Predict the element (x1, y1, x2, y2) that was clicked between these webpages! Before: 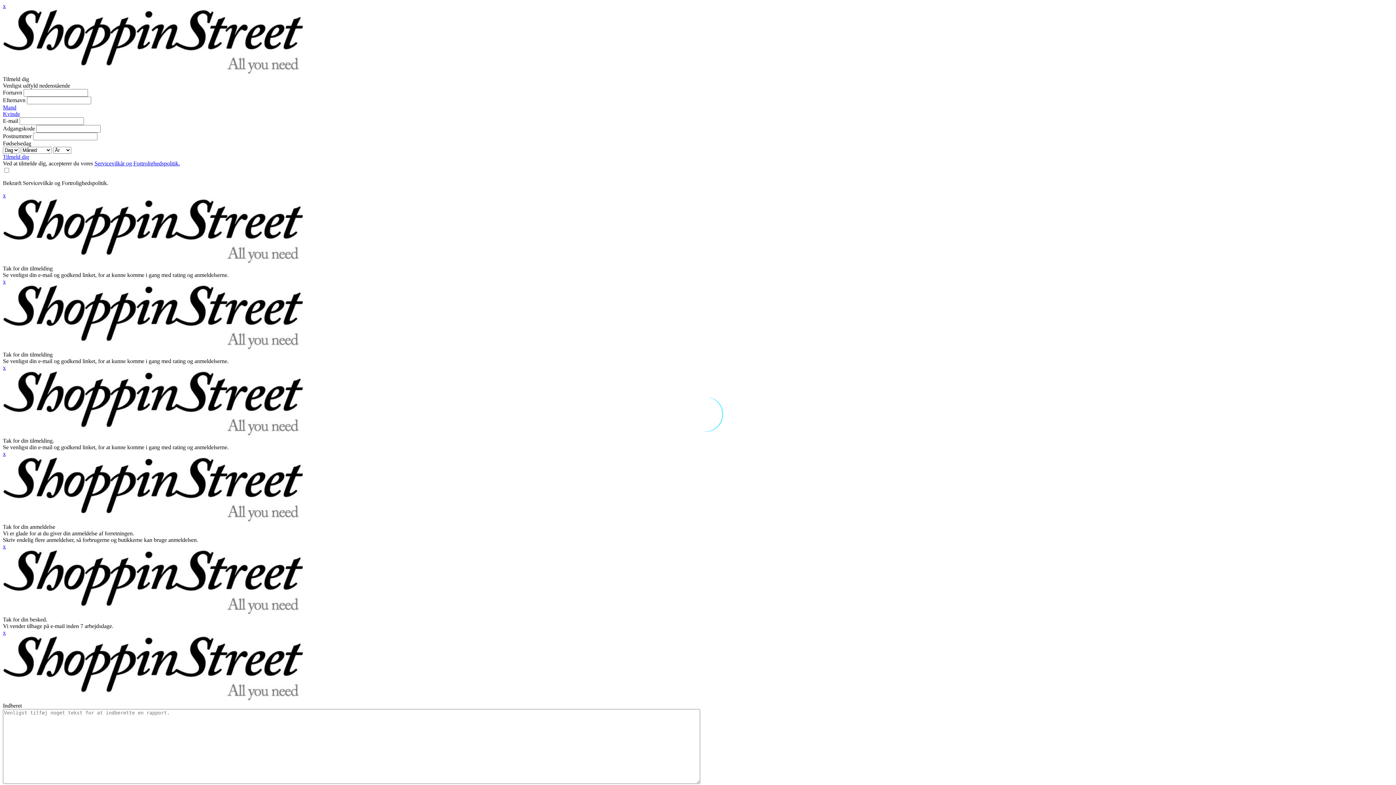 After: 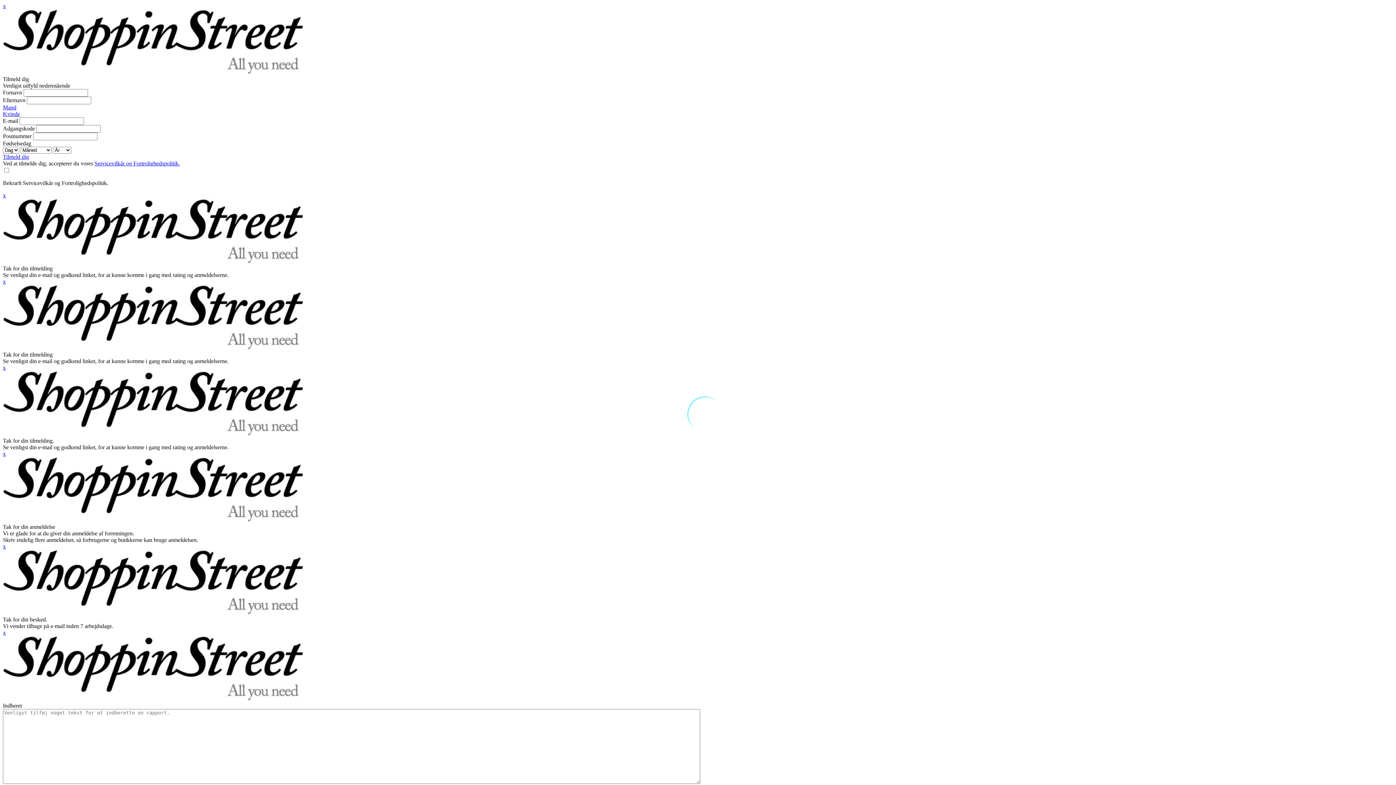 Action: bbox: (2, 153, 29, 160) label: Tilmeld dig